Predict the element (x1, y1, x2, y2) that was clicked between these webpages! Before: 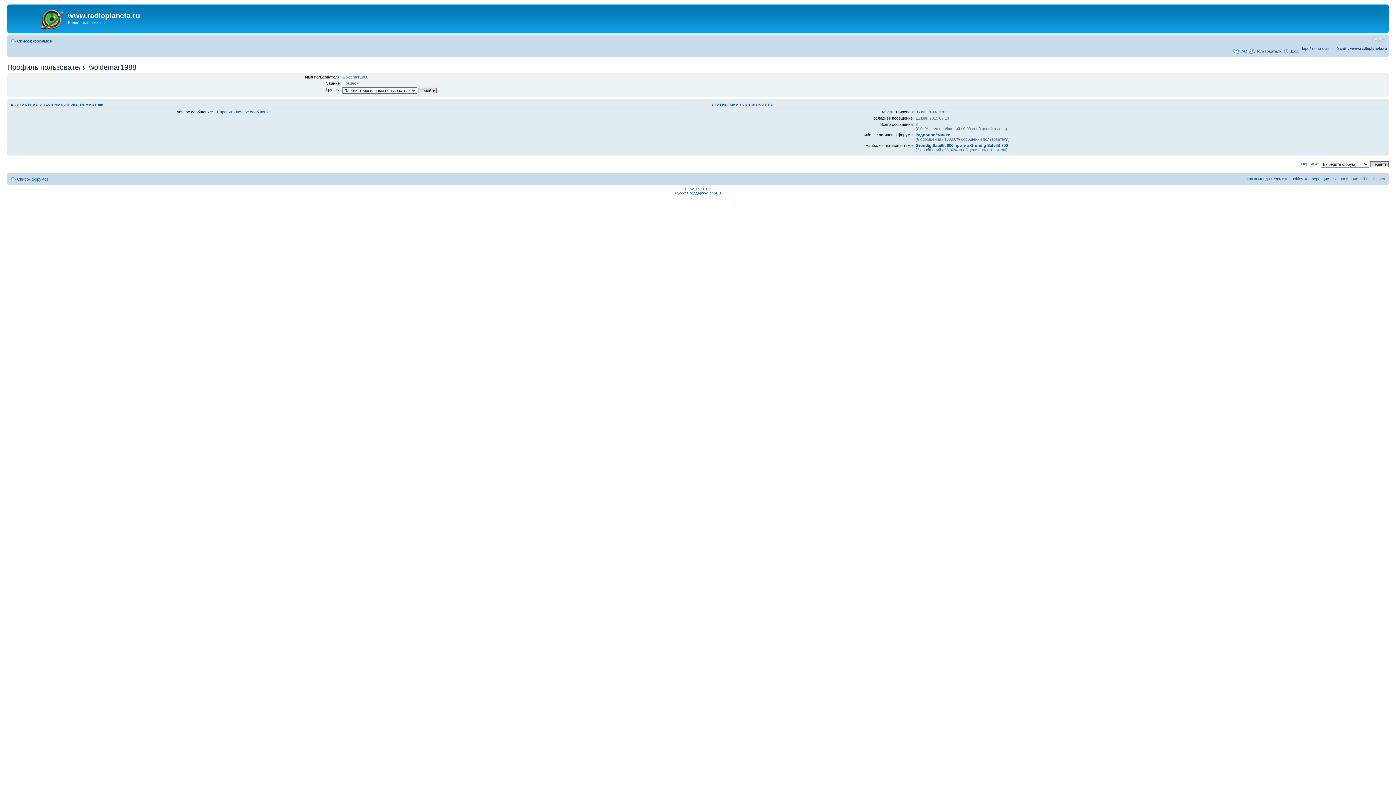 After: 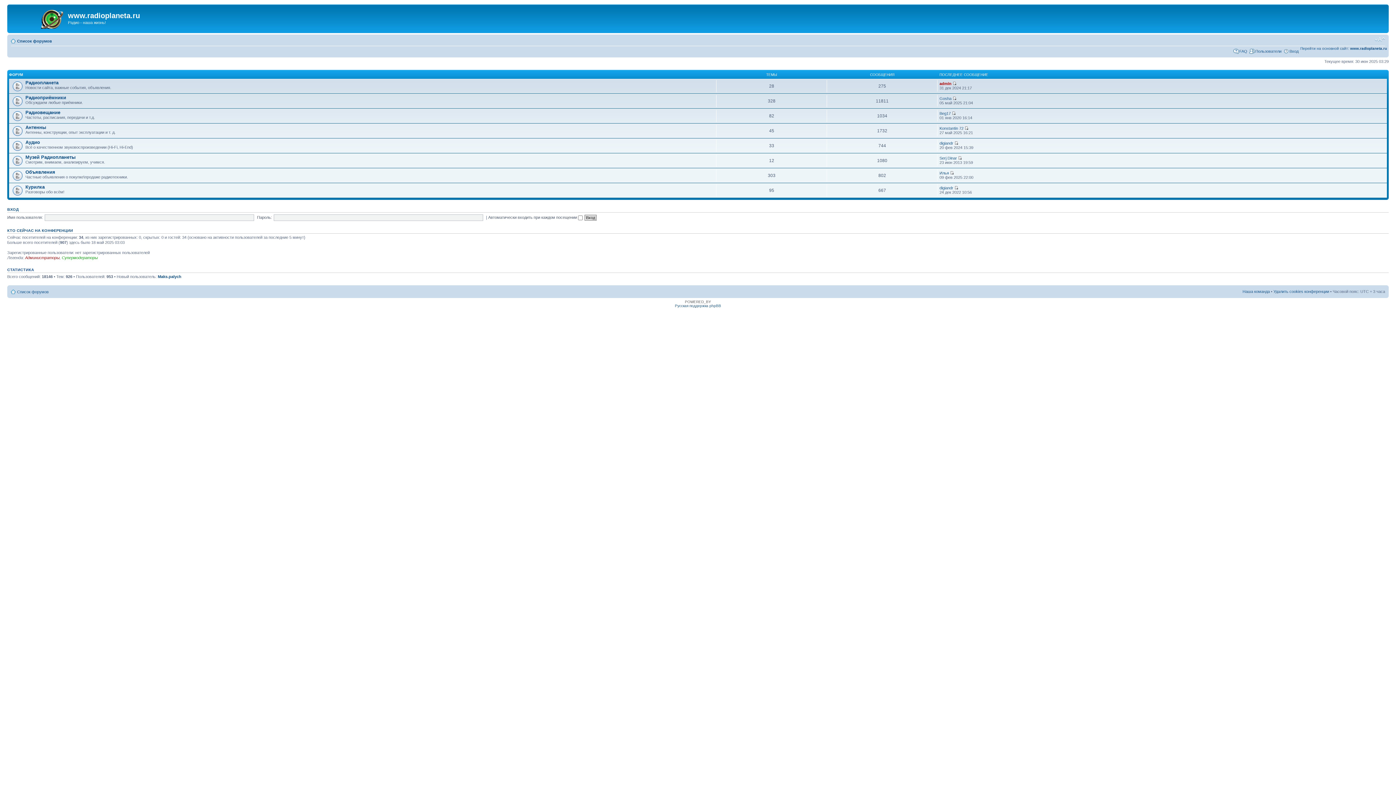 Action: bbox: (17, 38, 52, 43) label: Список форумов